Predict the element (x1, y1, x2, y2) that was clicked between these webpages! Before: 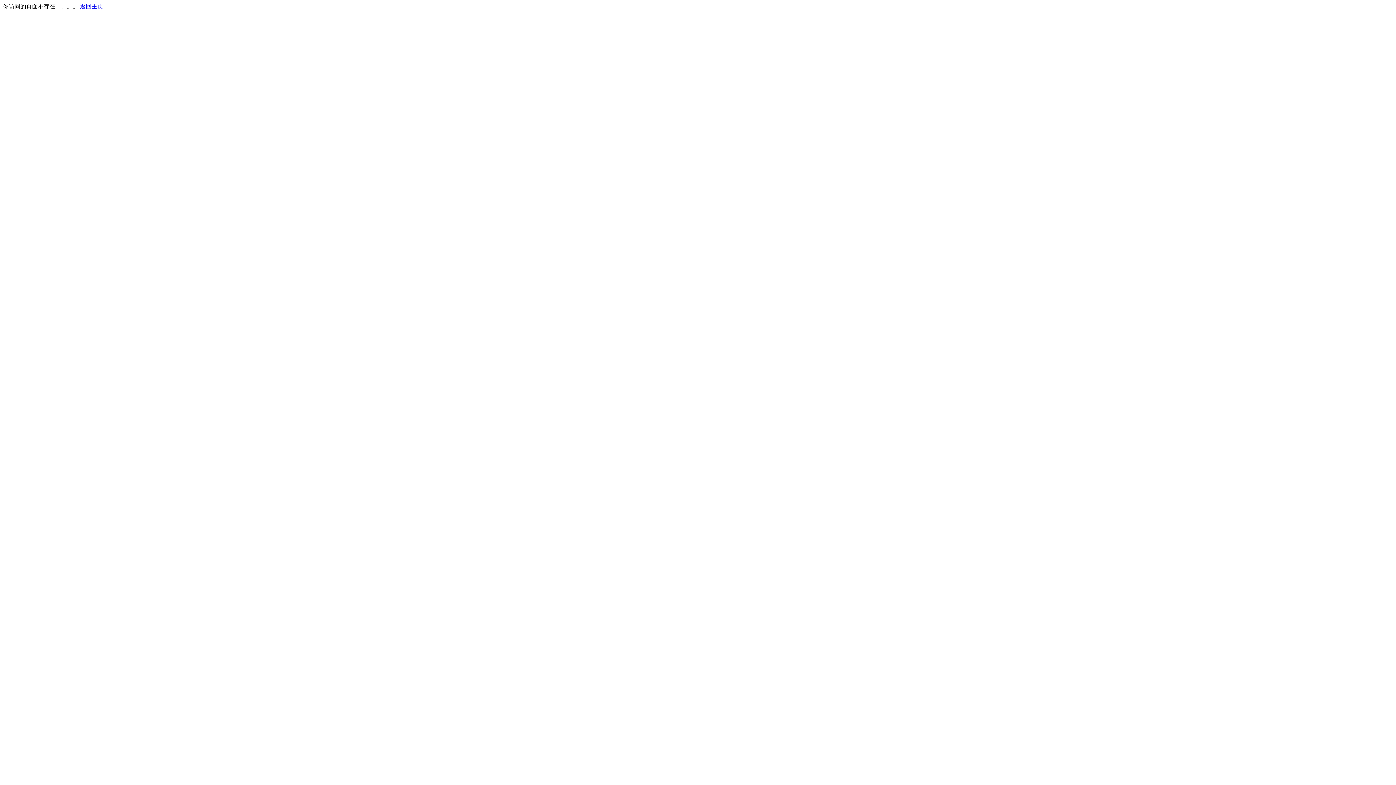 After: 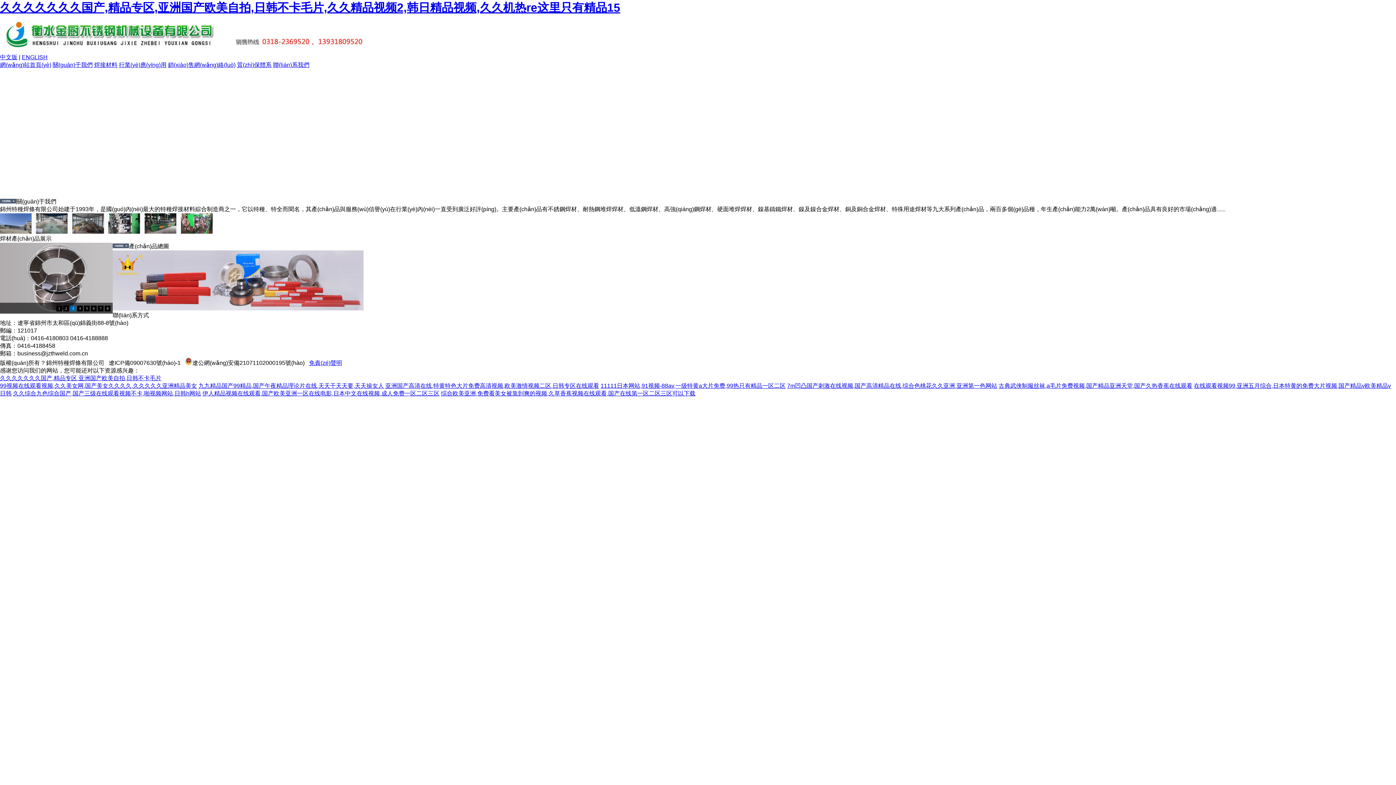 Action: bbox: (80, 3, 103, 9) label: 返回主页